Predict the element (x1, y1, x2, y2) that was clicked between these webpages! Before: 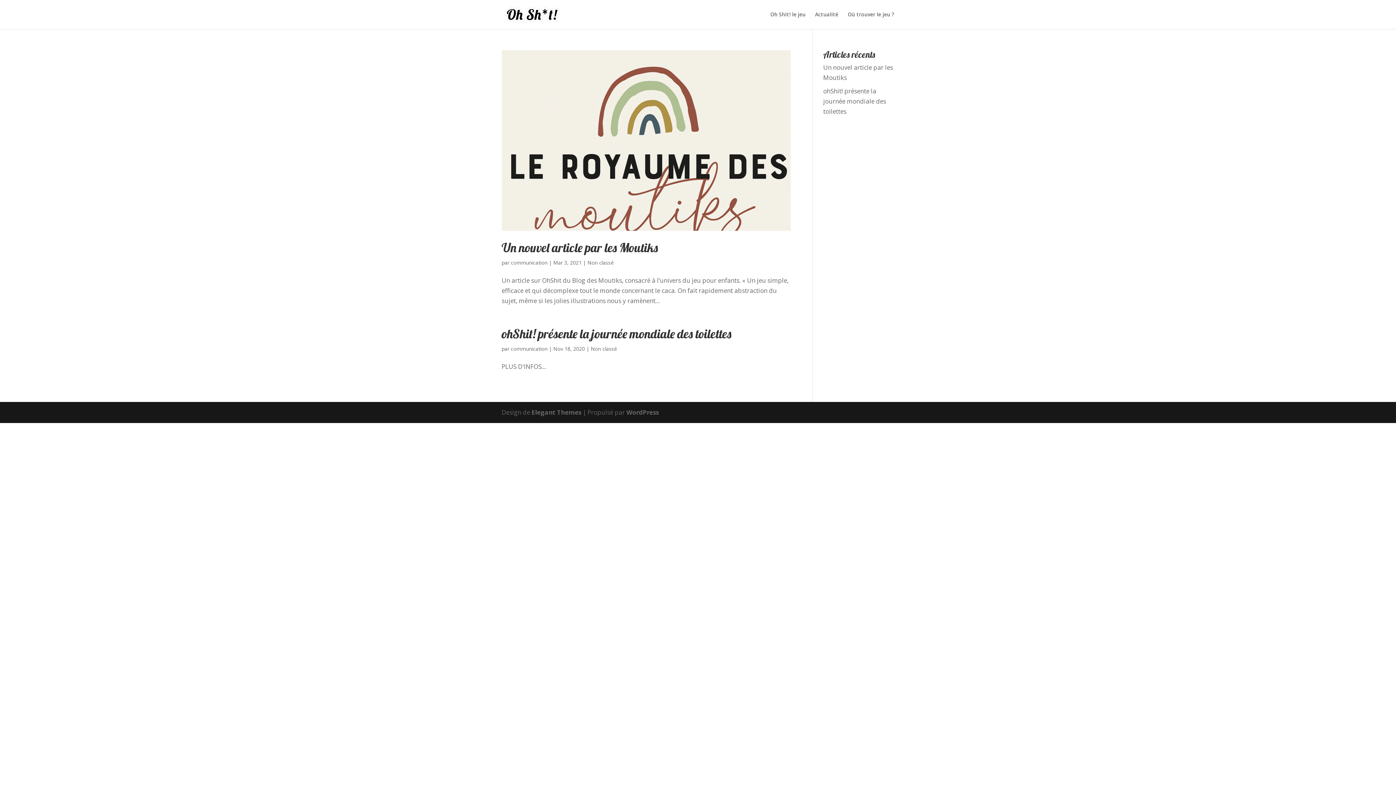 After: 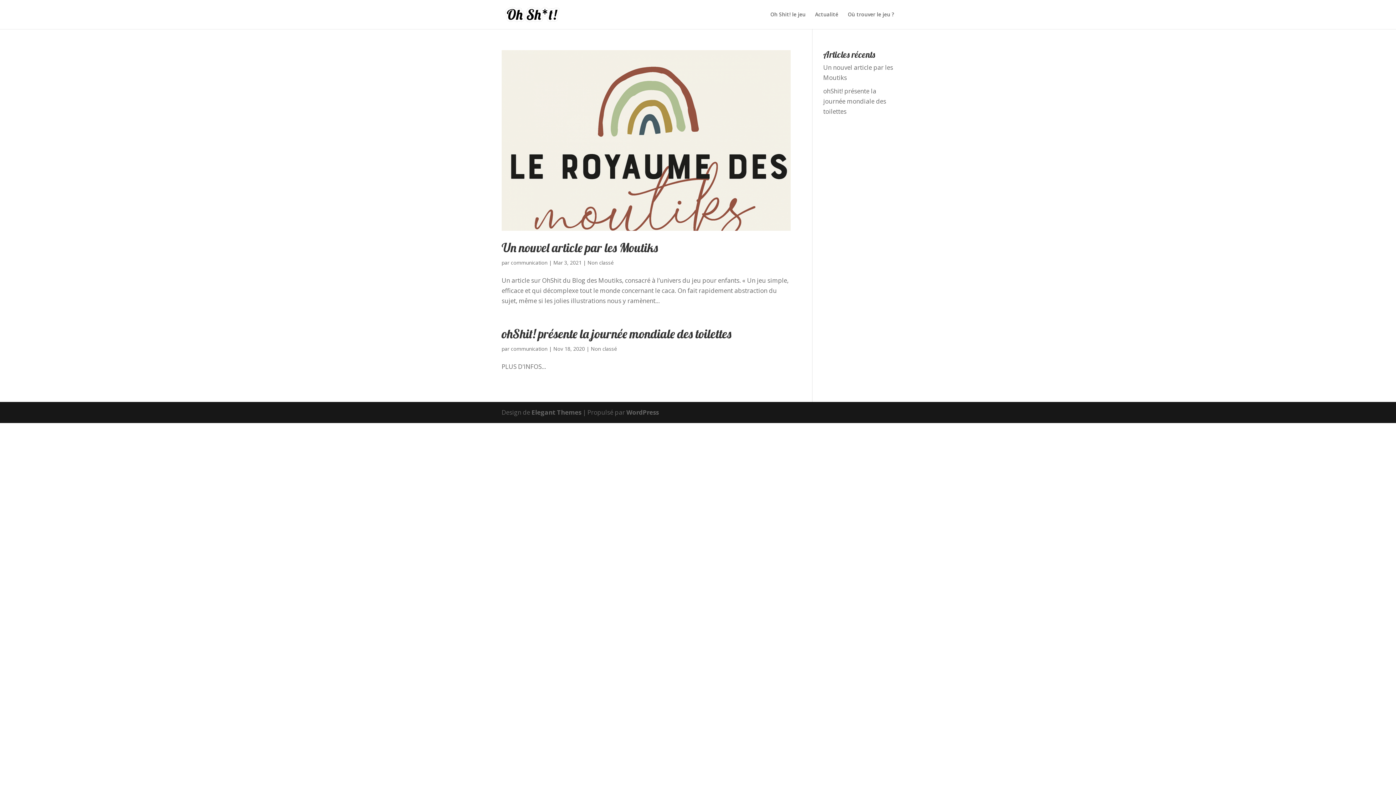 Action: bbox: (510, 345, 547, 352) label: communication